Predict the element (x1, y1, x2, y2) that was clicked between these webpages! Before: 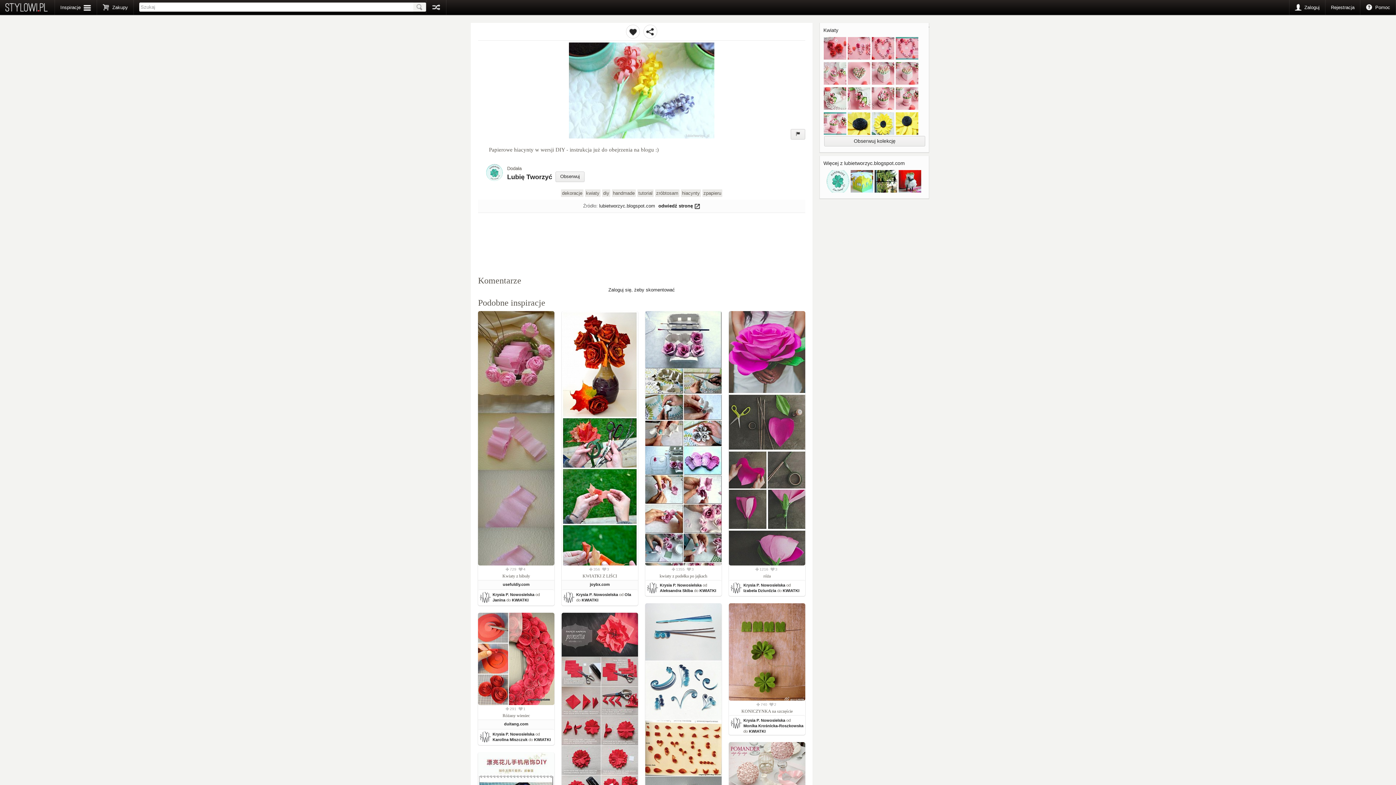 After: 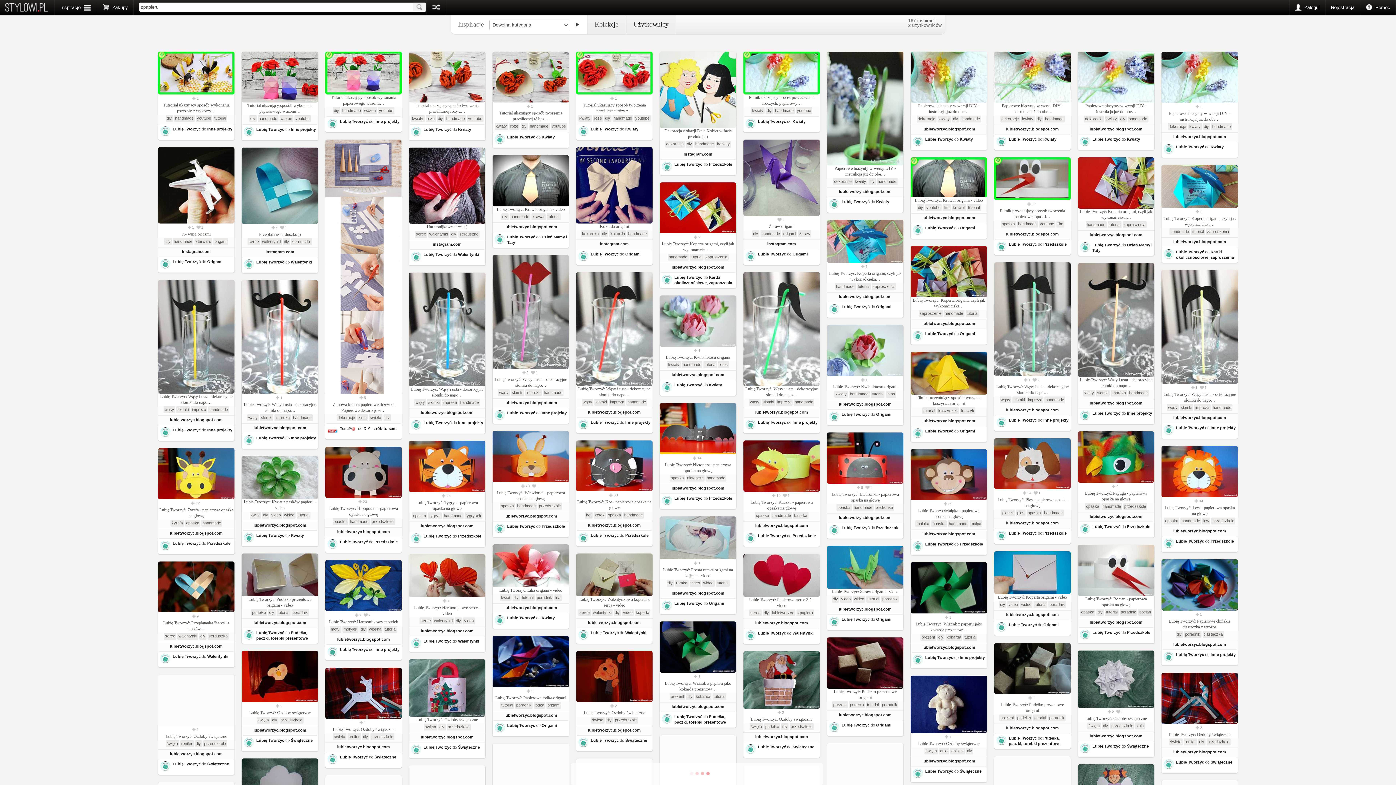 Action: label: zpapieru bbox: (702, 189, 722, 197)